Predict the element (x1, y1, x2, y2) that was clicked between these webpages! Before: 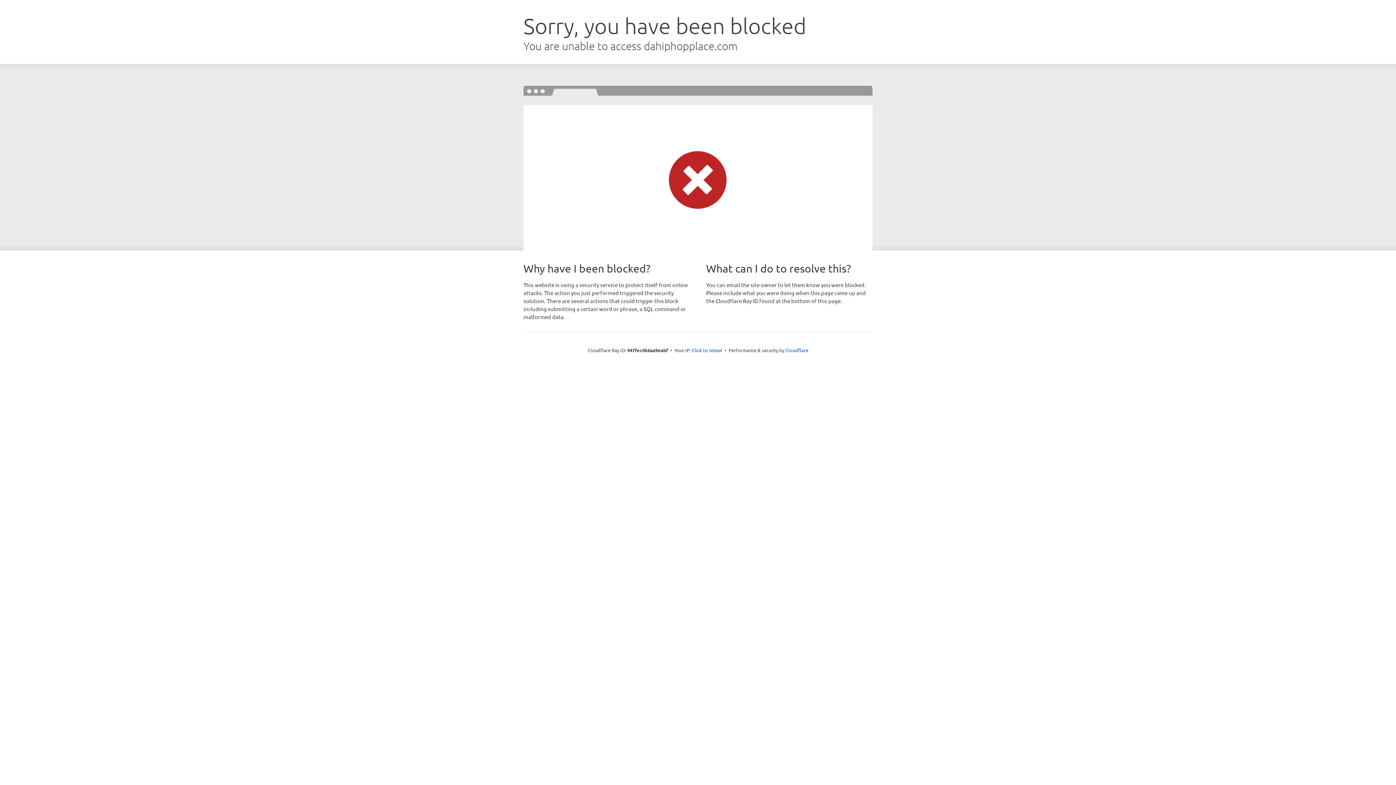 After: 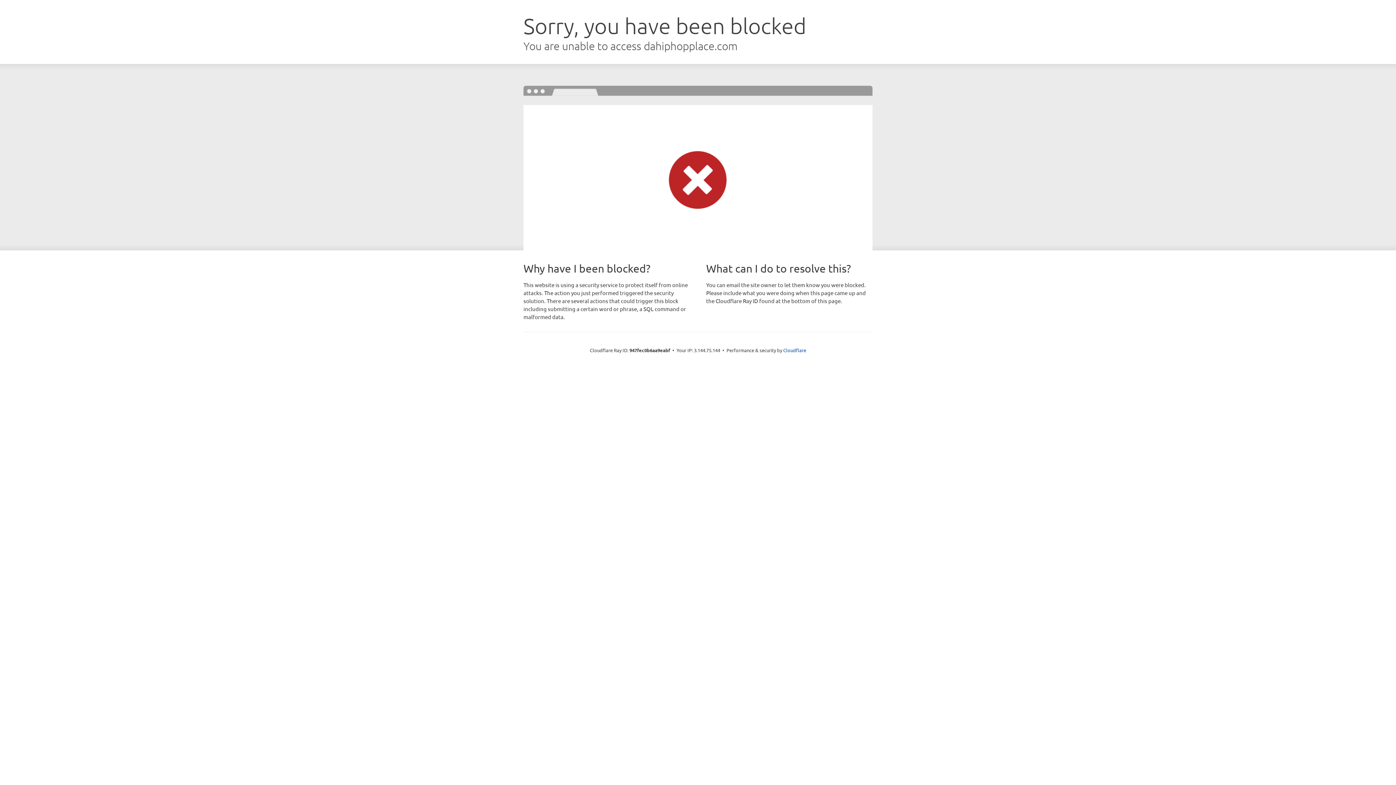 Action: bbox: (692, 346, 722, 353) label: Click to reveal